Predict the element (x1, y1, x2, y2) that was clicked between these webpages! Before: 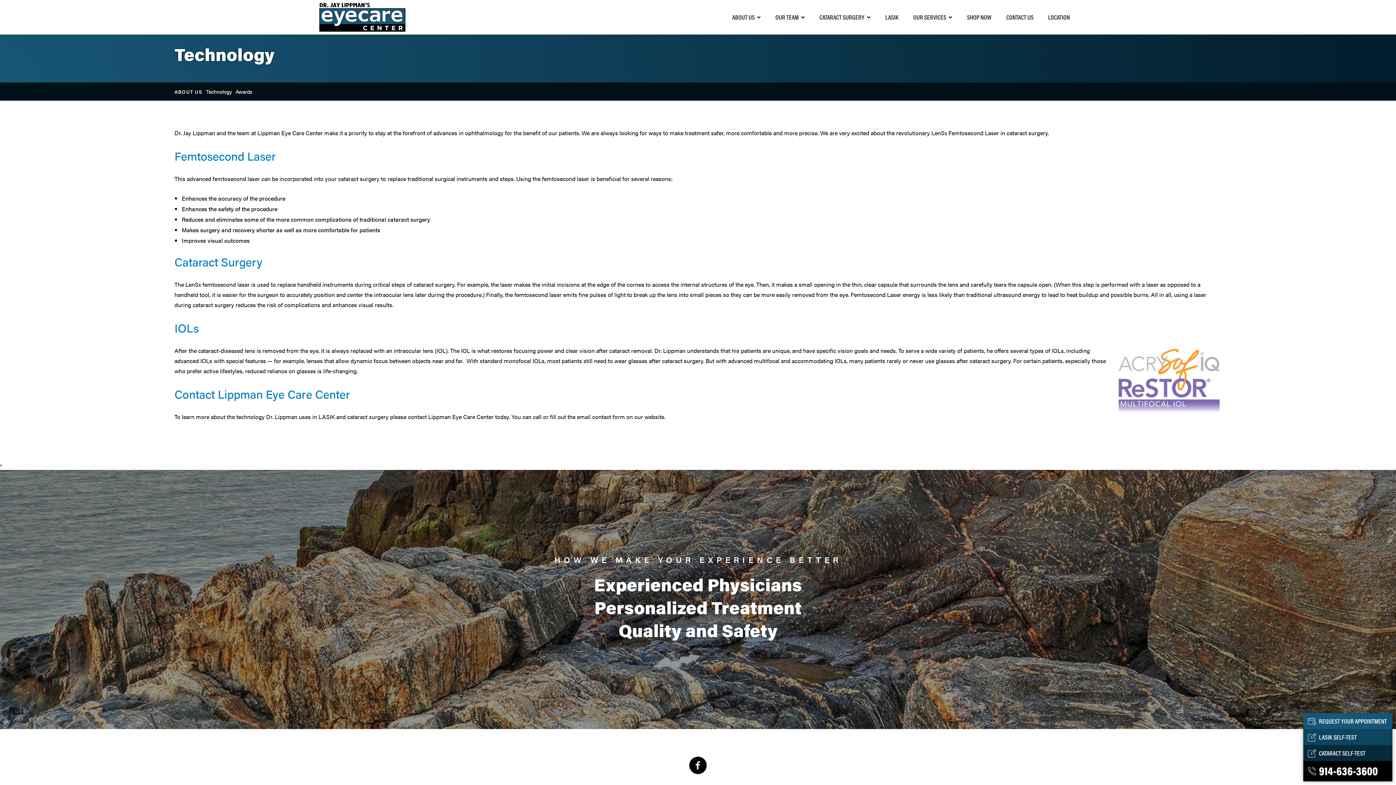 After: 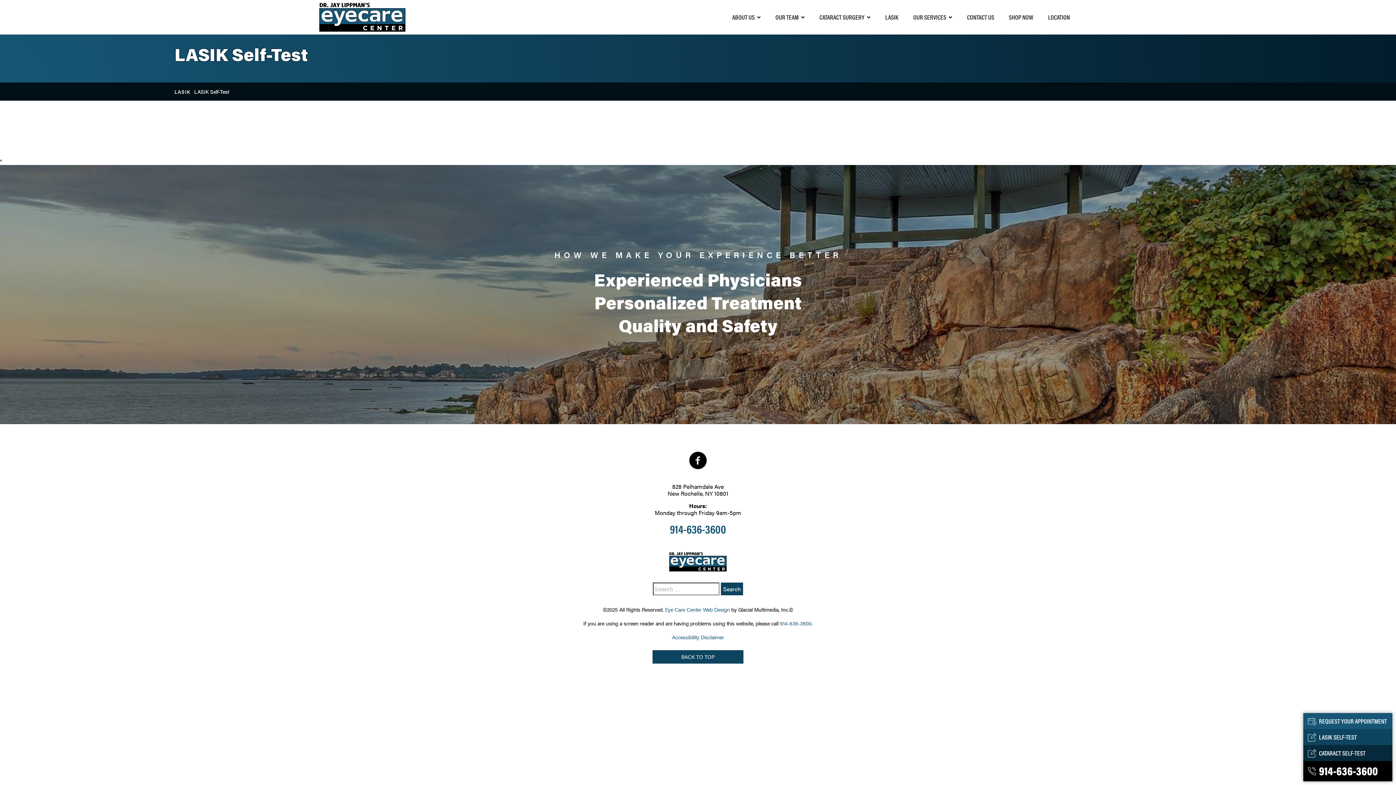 Action: label: LASIK SELF-TEST bbox: (1303, 729, 1392, 745)